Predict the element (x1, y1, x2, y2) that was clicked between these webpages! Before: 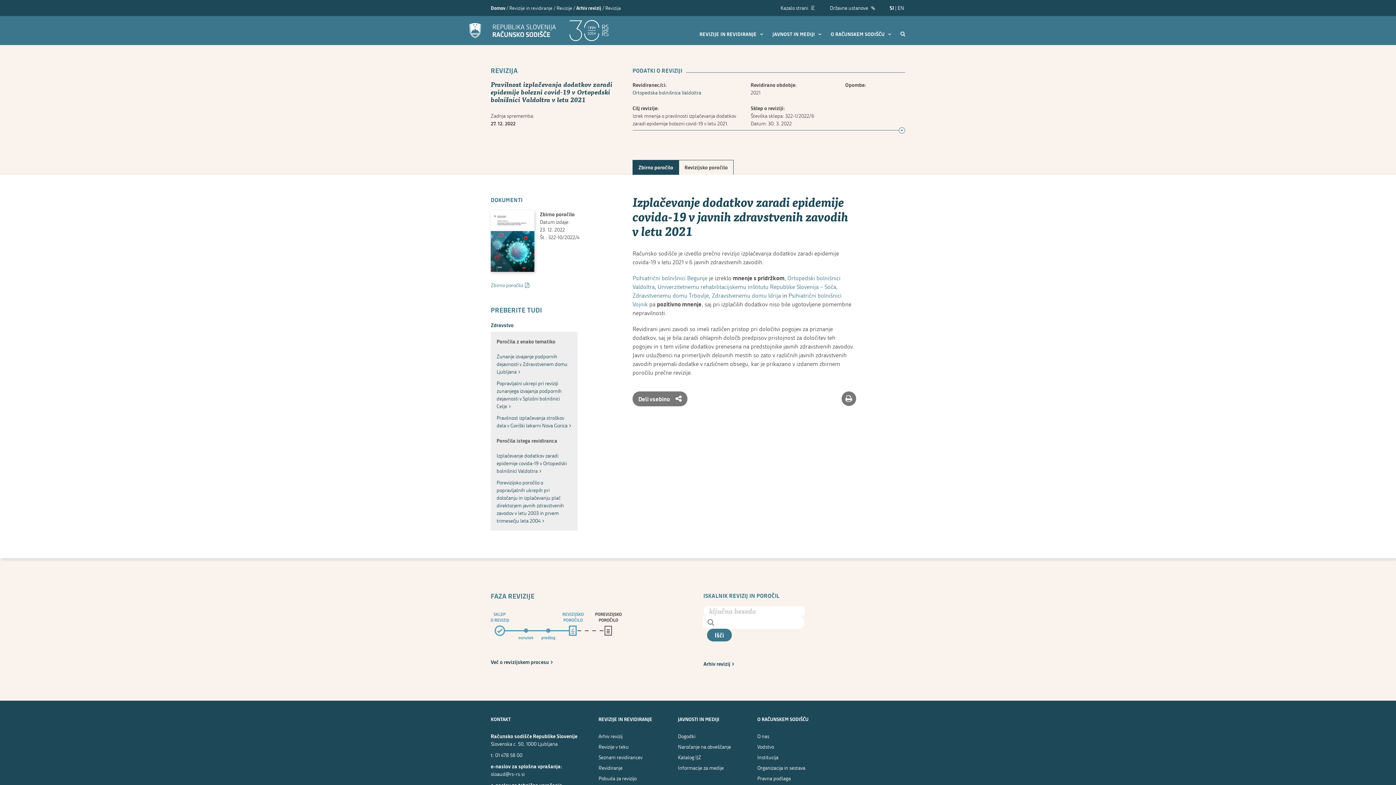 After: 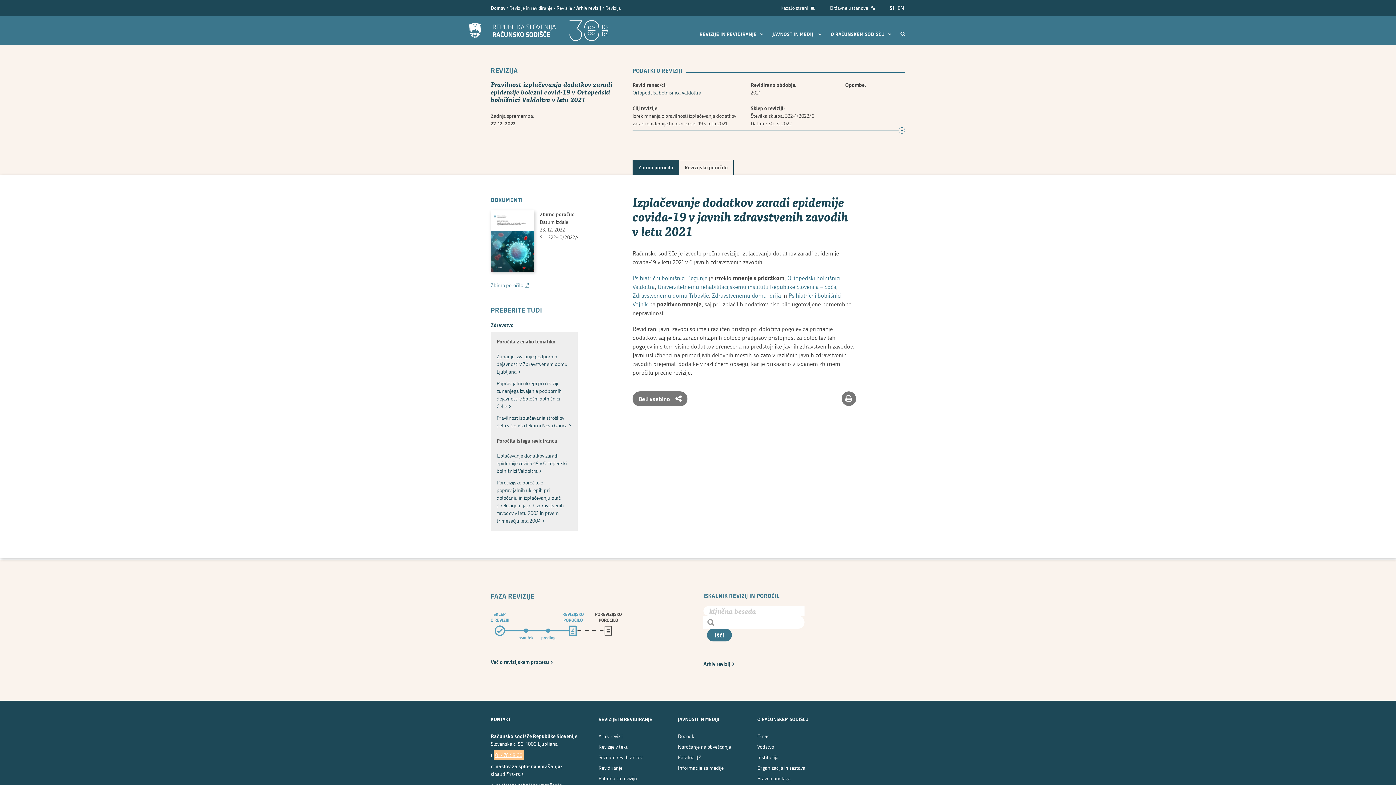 Action: label: 01 478 58 00 bbox: (495, 752, 522, 759)